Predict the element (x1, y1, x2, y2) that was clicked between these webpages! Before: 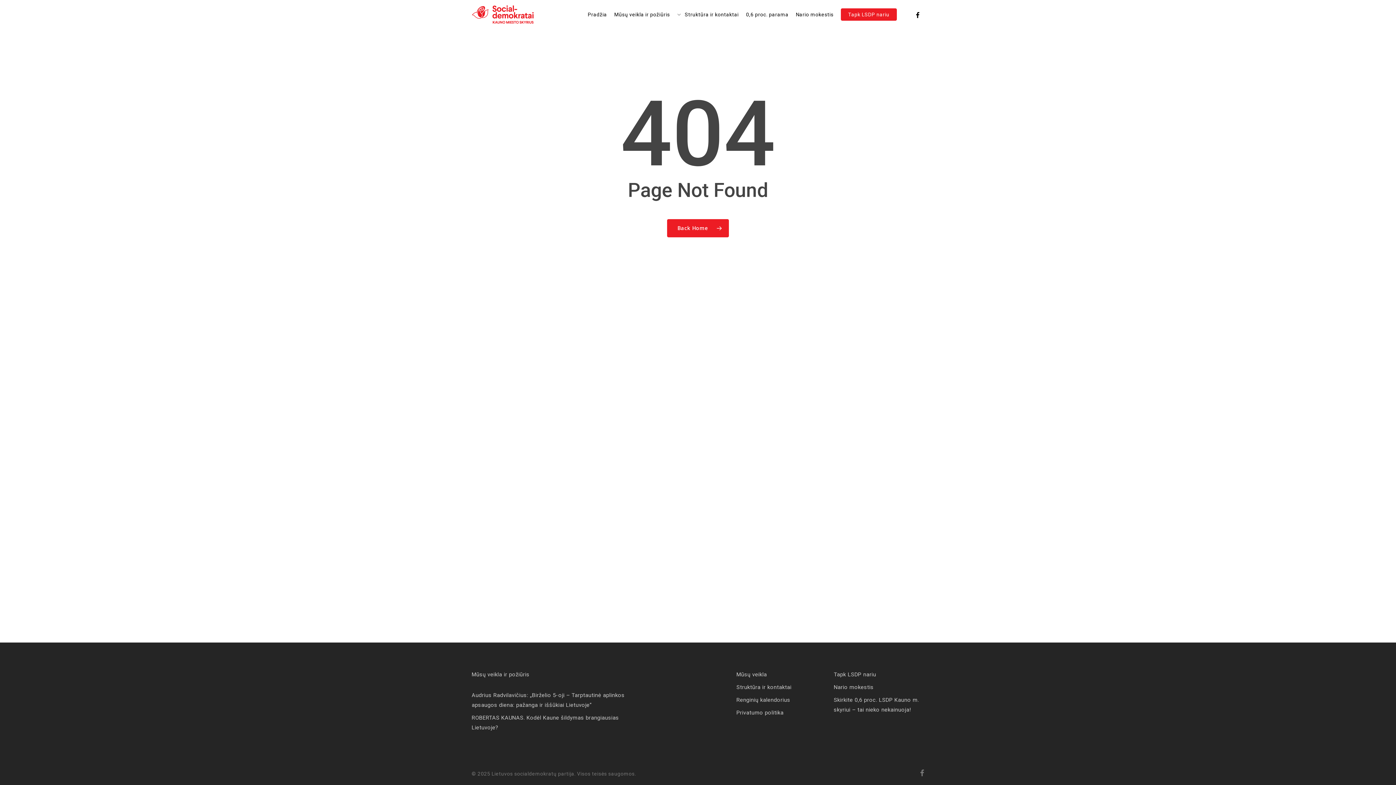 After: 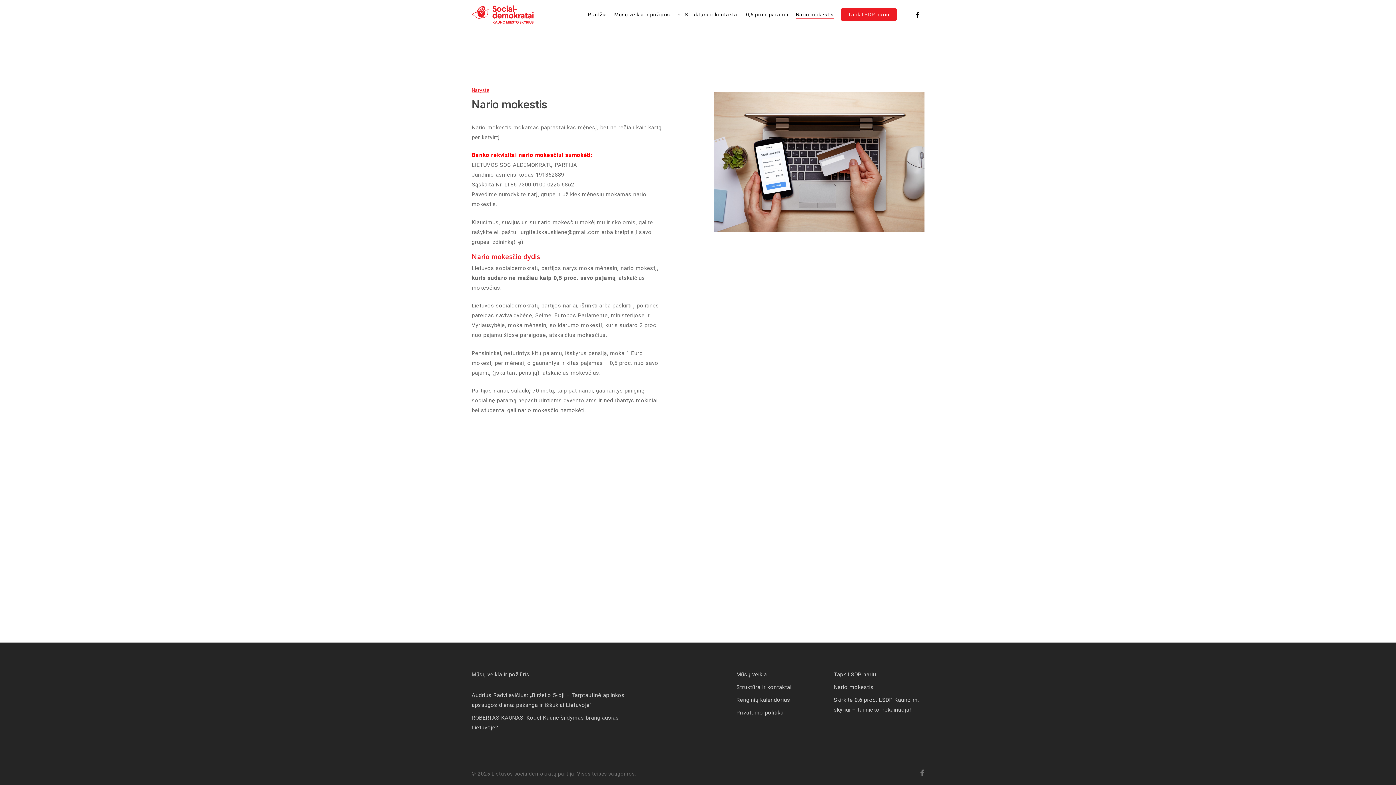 Action: bbox: (796, 10, 833, 18) label: Nario mokestis